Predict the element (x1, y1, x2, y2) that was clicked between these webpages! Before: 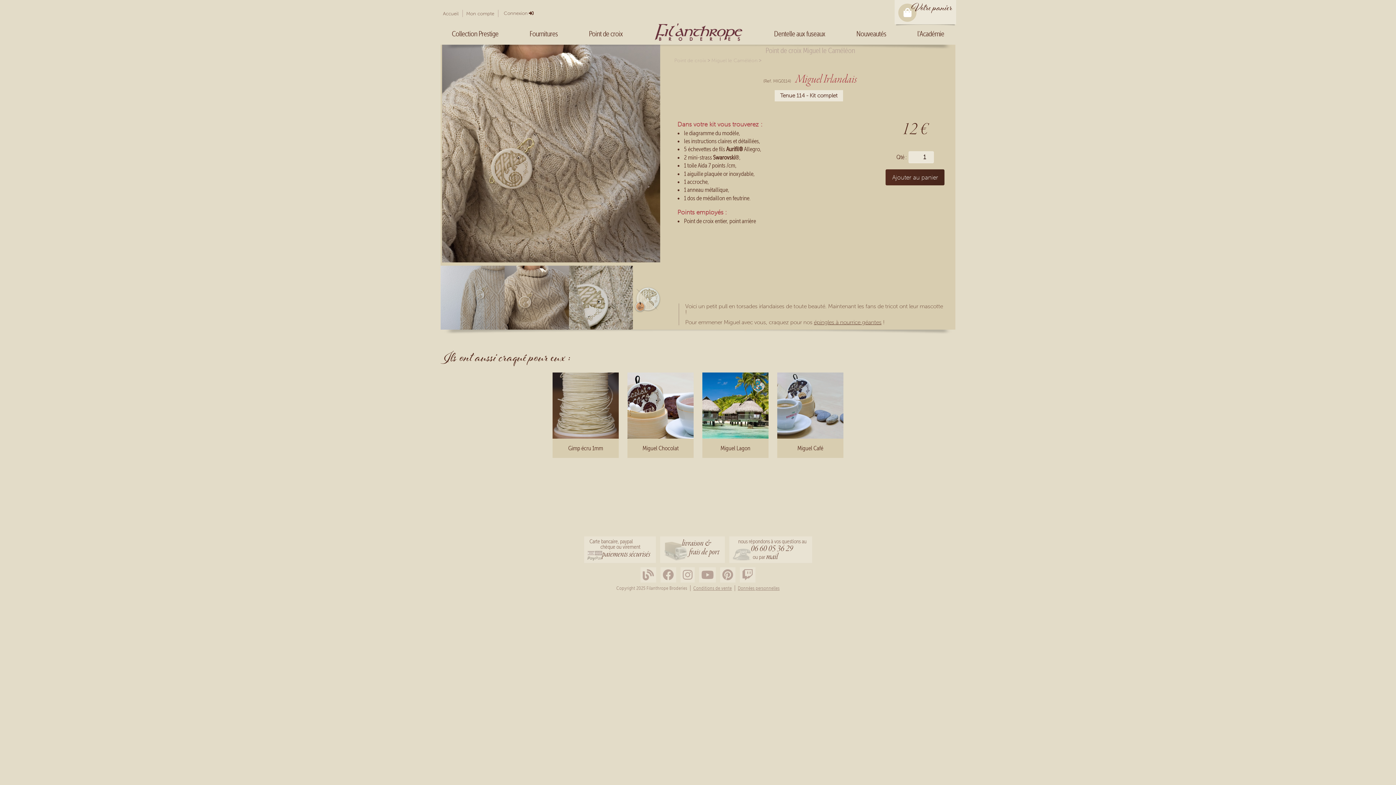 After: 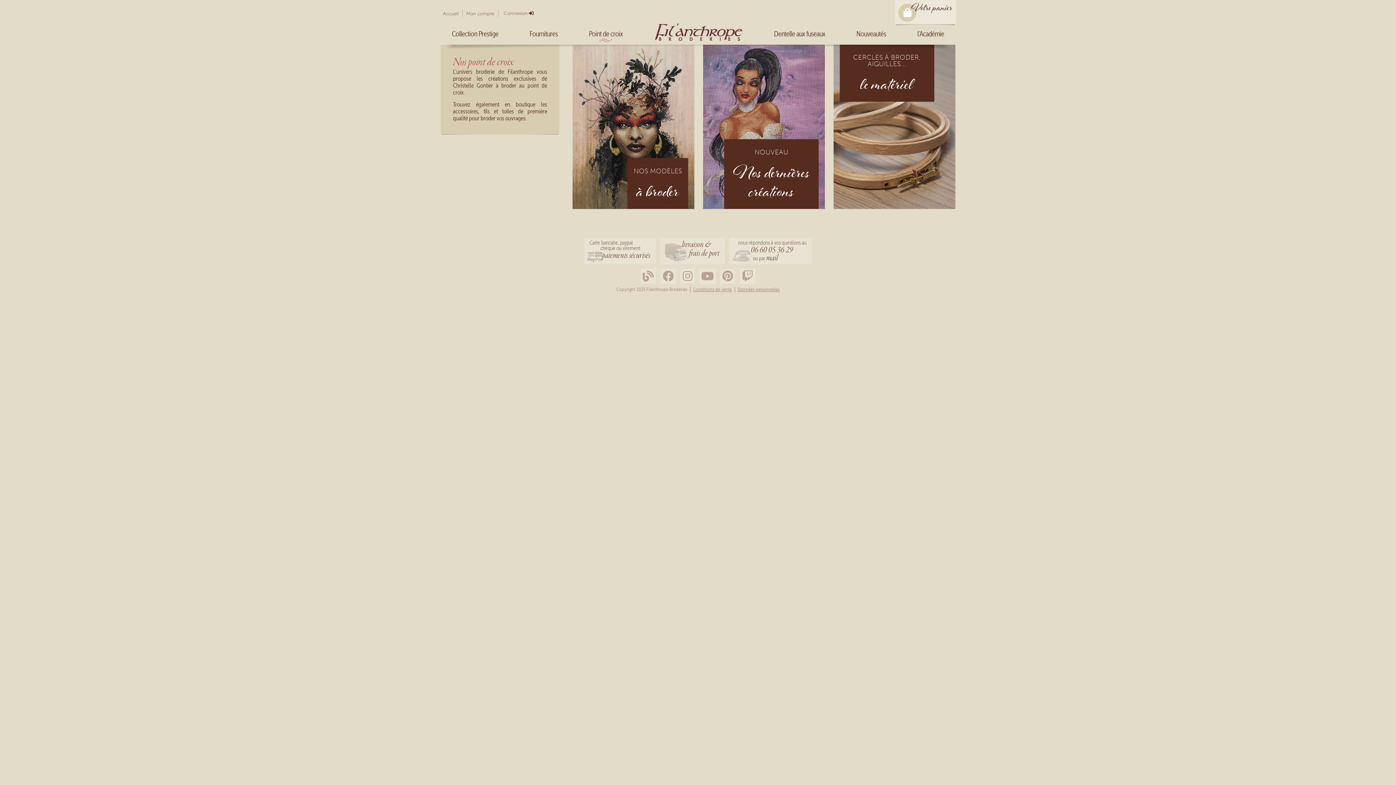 Action: bbox: (674, 57, 706, 63) label: Point de croix